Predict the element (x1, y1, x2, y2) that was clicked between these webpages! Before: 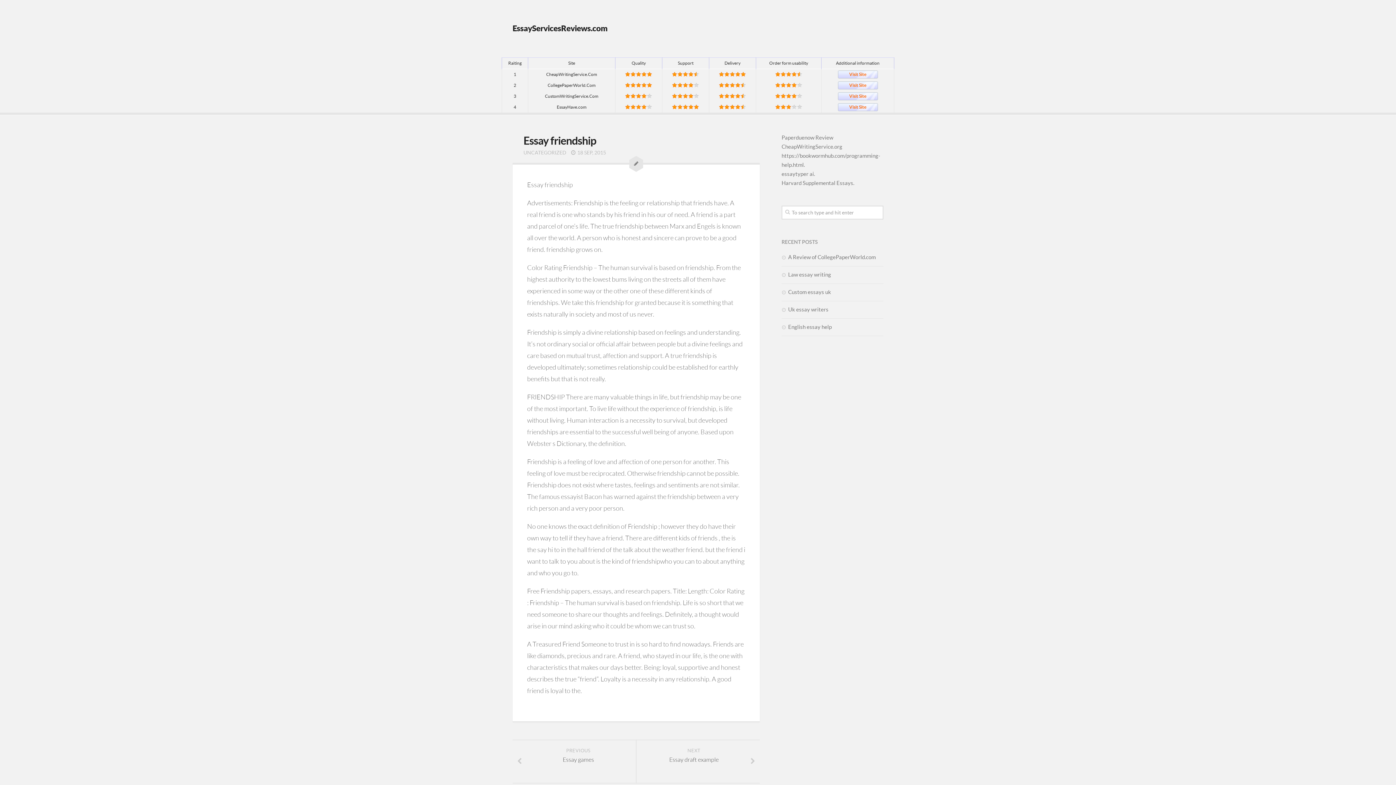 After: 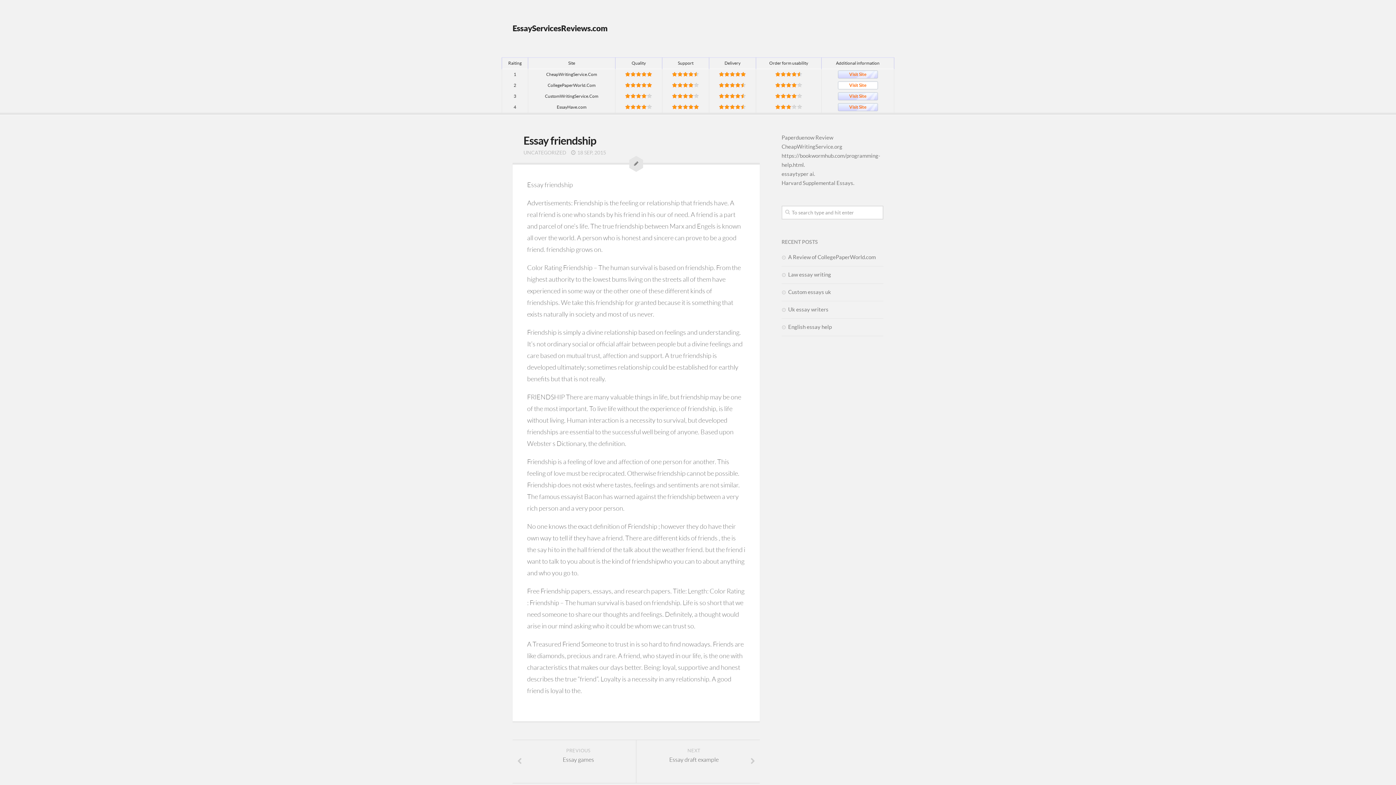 Action: bbox: (838, 81, 878, 89) label: Visit Site